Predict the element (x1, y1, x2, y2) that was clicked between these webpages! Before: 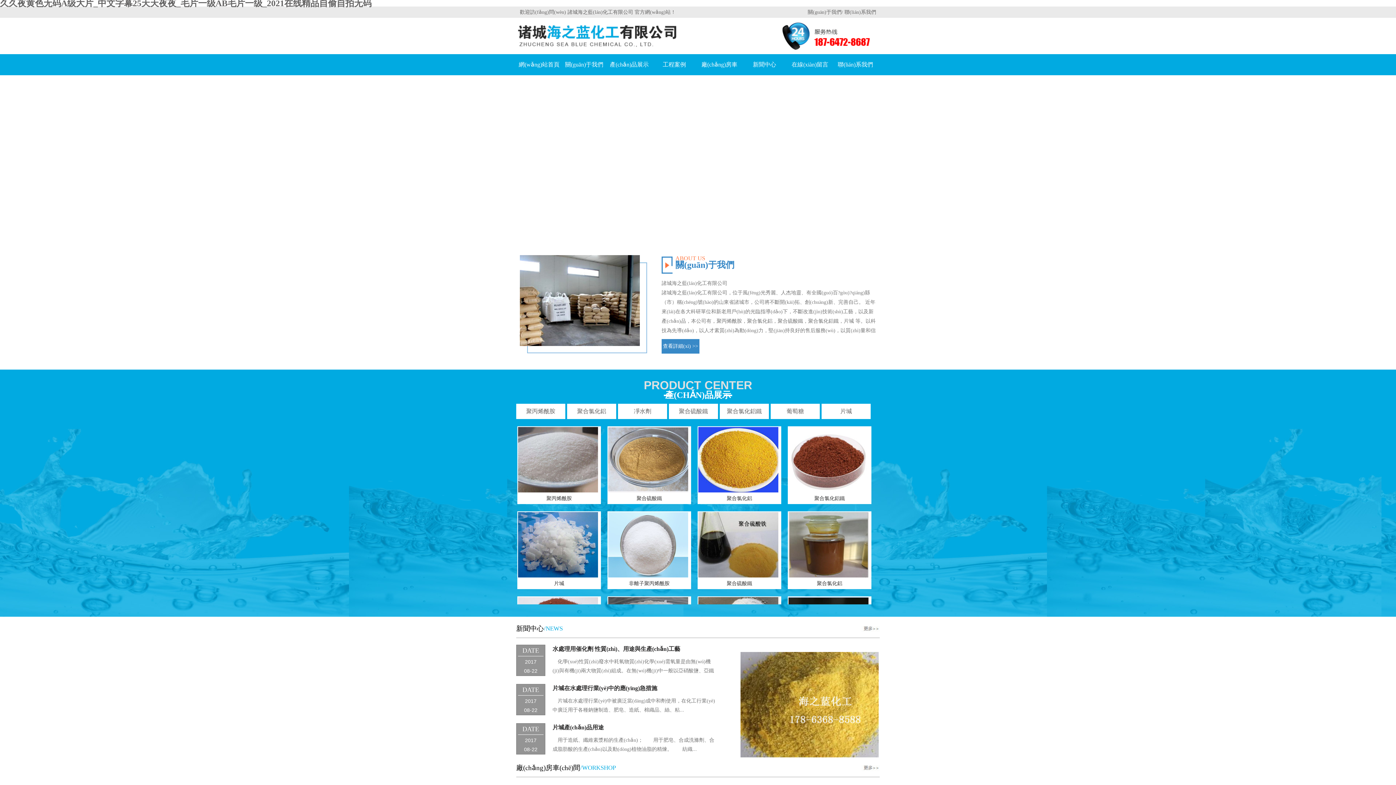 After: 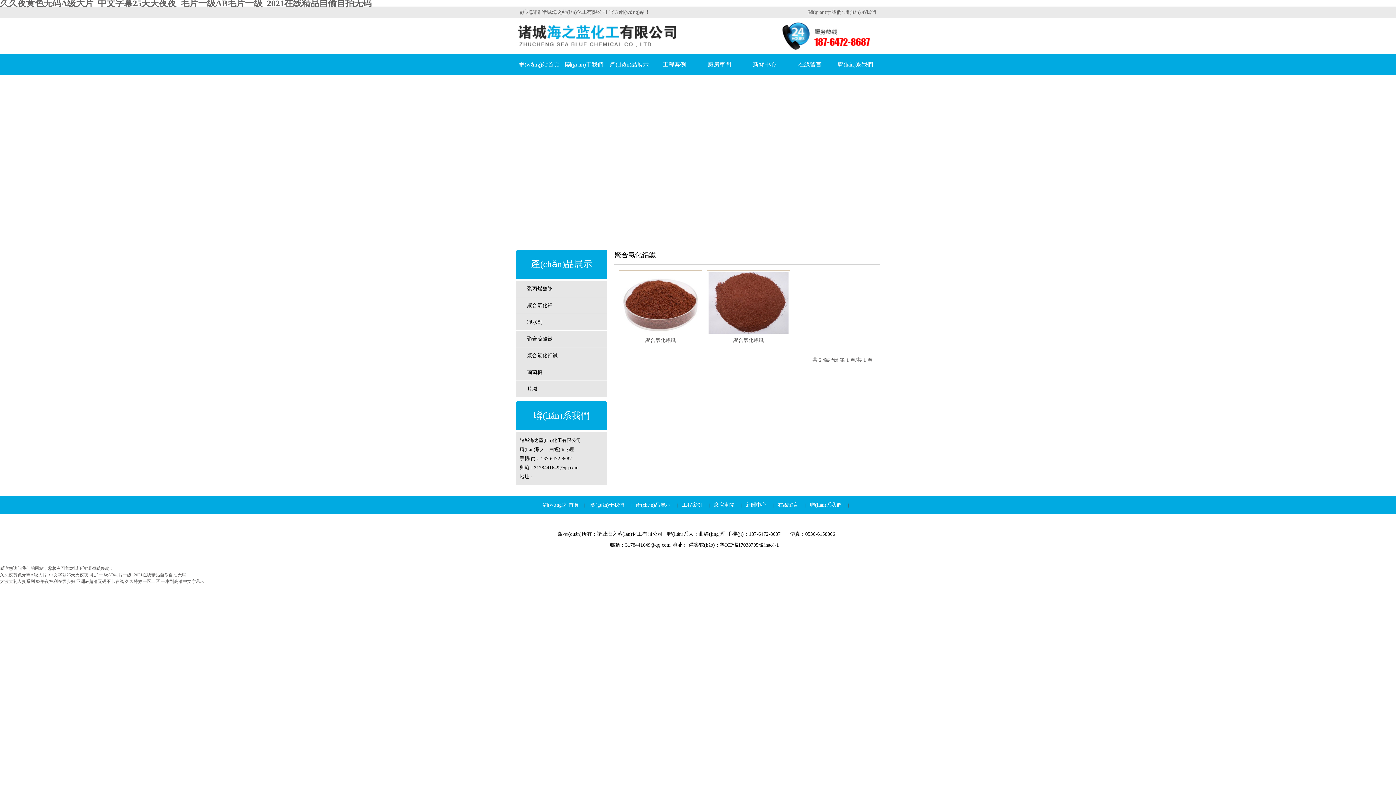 Action: bbox: (727, 408, 762, 414) label: 聚合氯化鋁鐵